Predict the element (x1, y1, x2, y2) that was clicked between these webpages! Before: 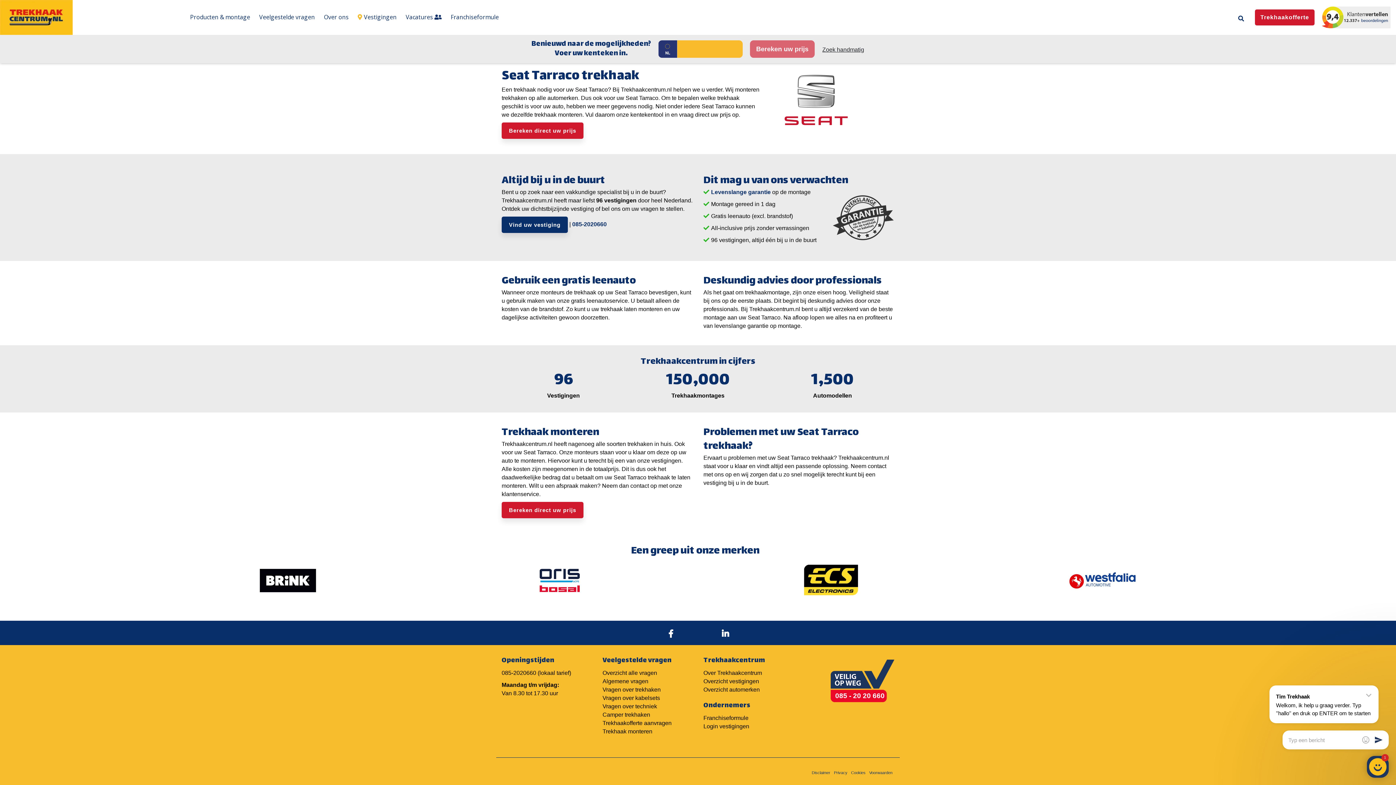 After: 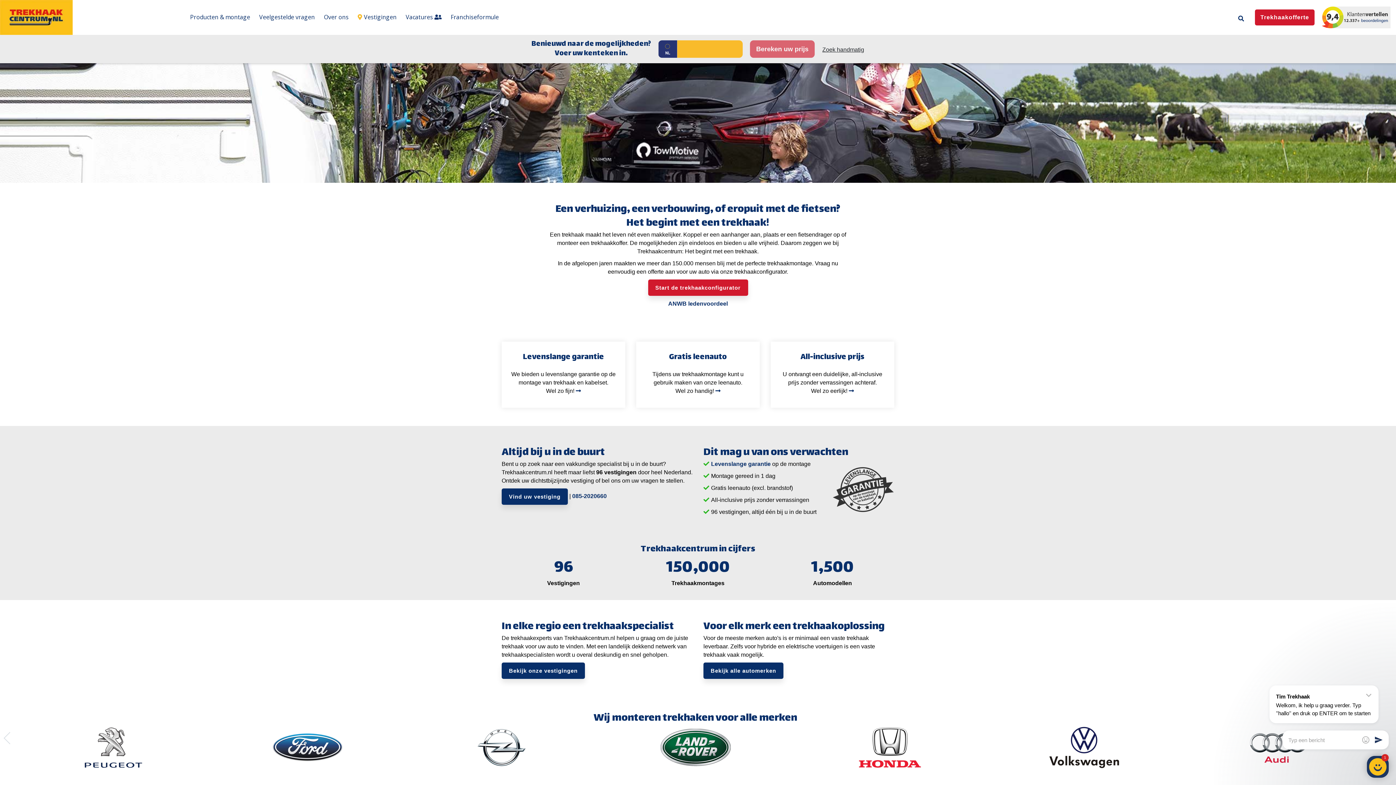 Action: bbox: (0, 0, 182, 34)